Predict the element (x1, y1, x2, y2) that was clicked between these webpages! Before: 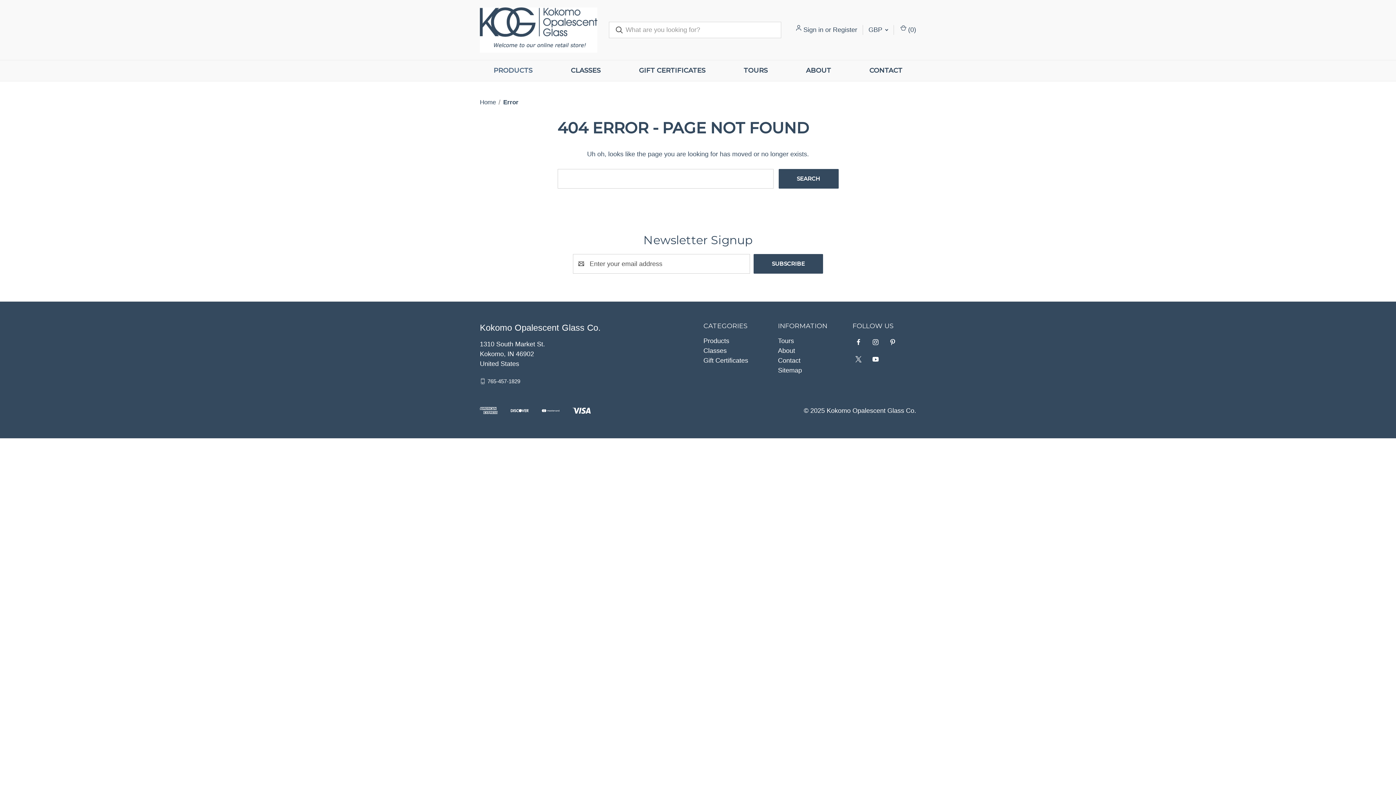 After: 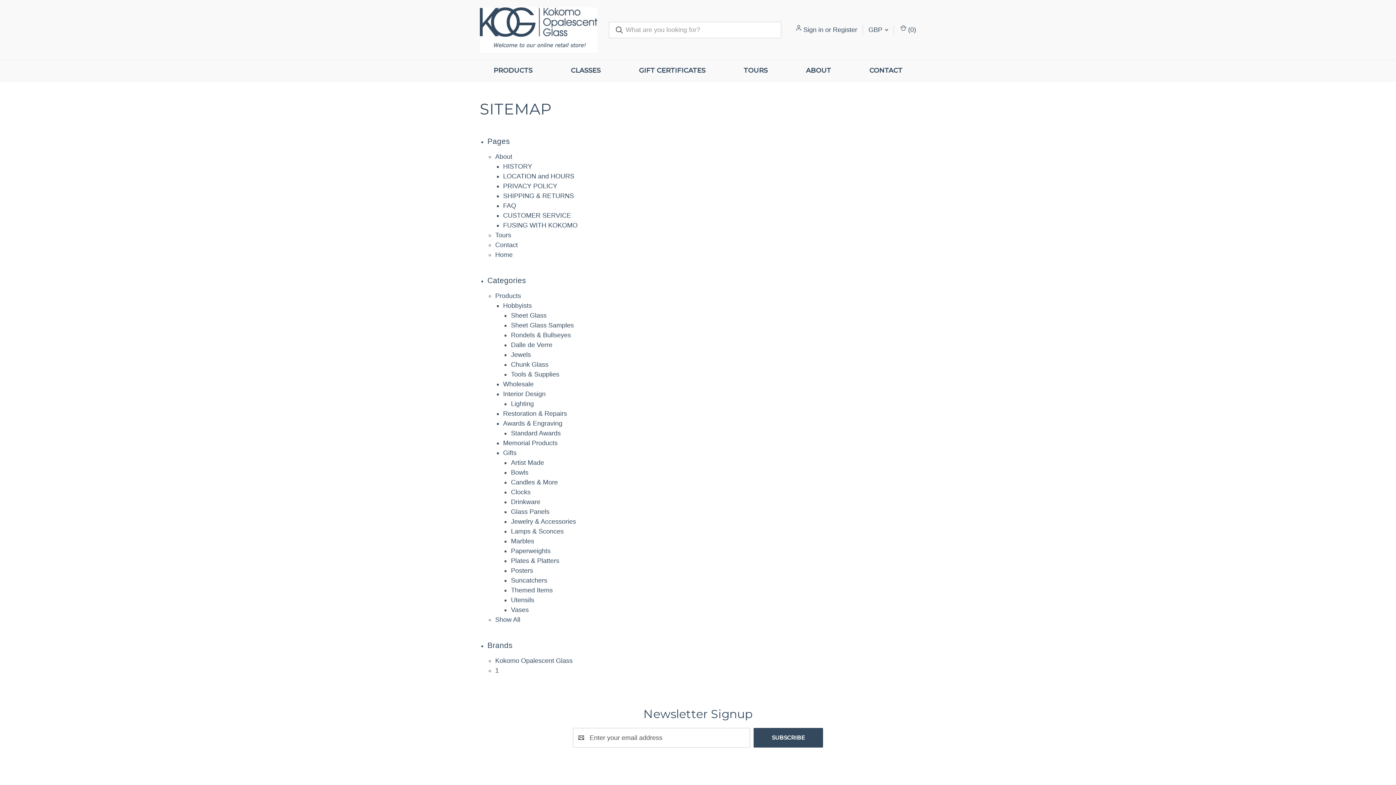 Action: label: Sitemap bbox: (778, 366, 802, 374)